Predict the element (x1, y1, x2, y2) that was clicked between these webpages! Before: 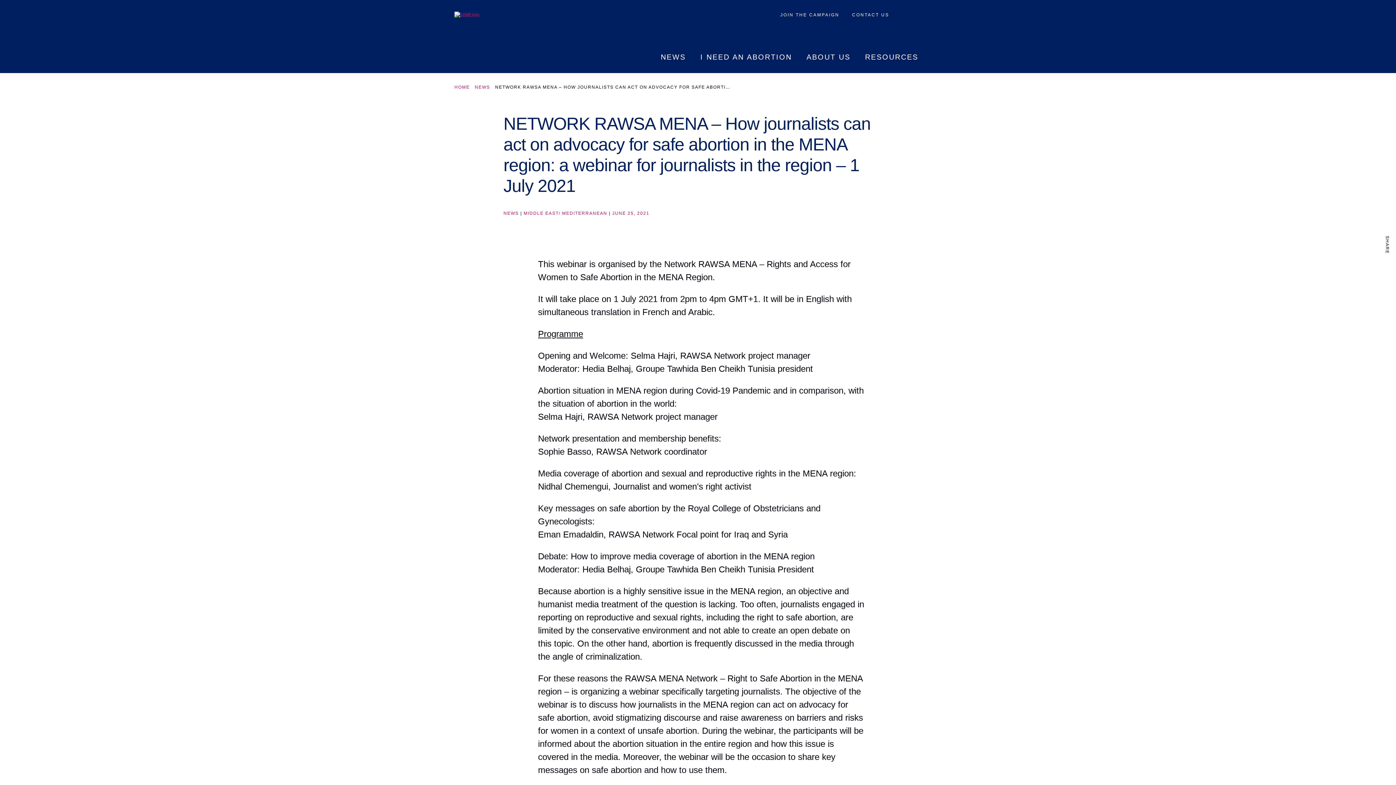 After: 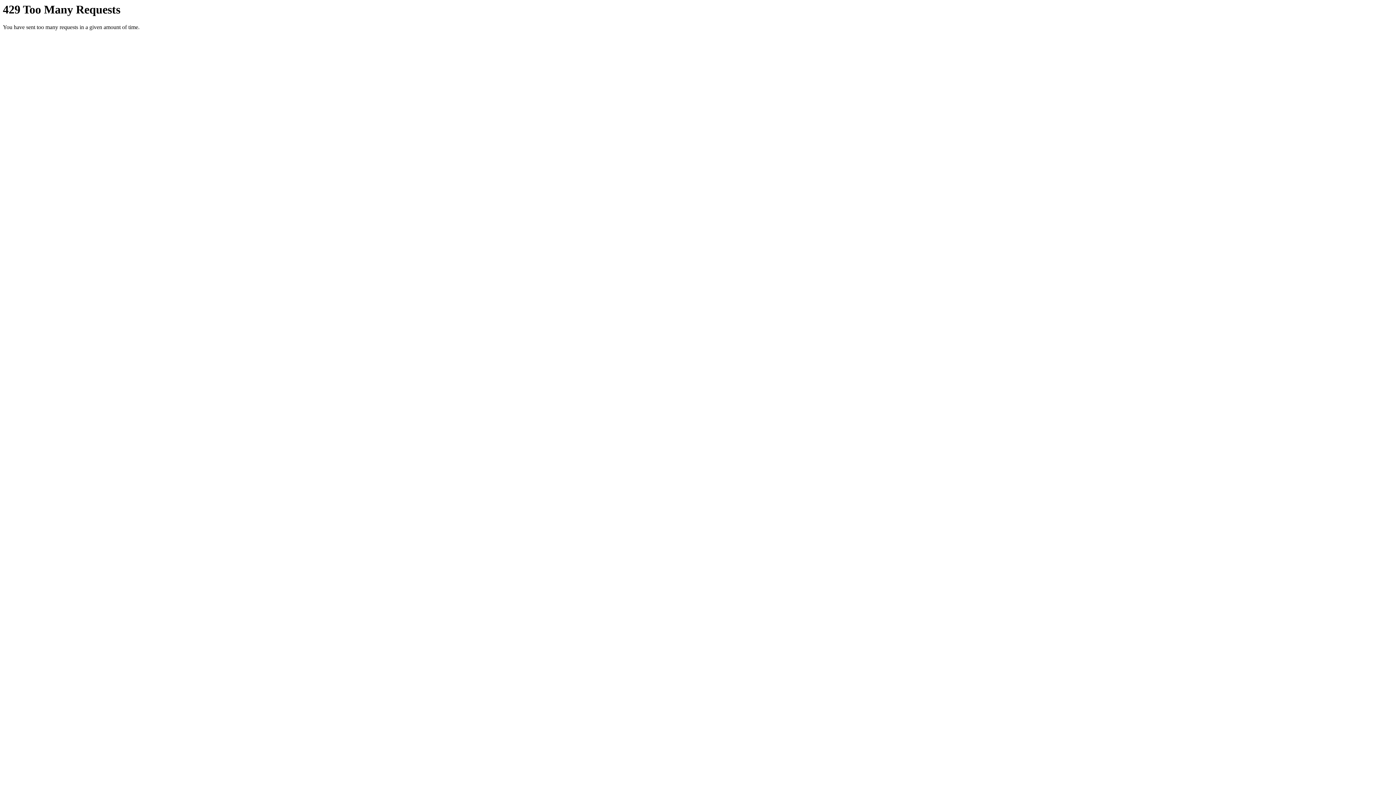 Action: bbox: (523, 210, 607, 216) label: MIDDLE EAST/ MEDITERRANEAN